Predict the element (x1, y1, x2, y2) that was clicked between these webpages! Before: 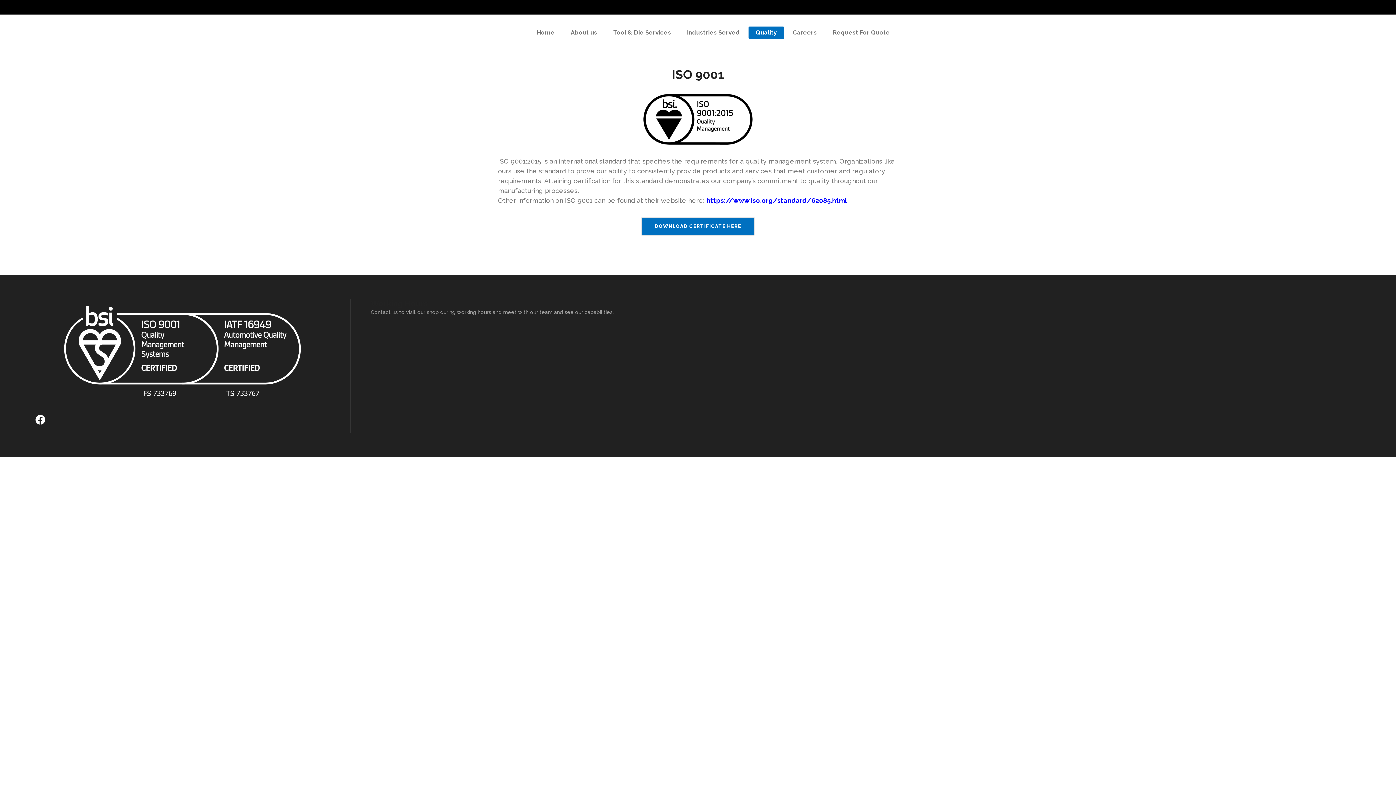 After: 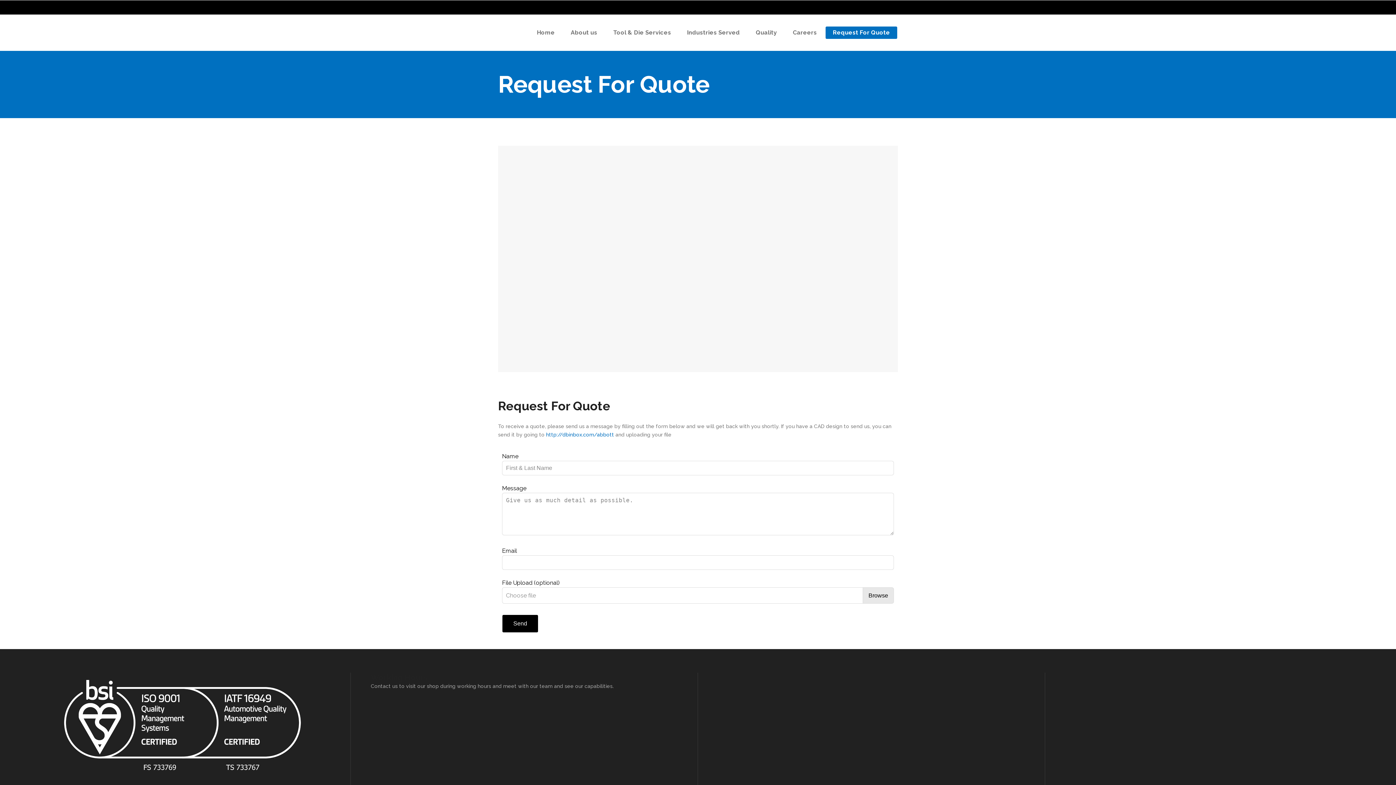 Action: bbox: (825, 14, 897, 50) label: Request For Quote